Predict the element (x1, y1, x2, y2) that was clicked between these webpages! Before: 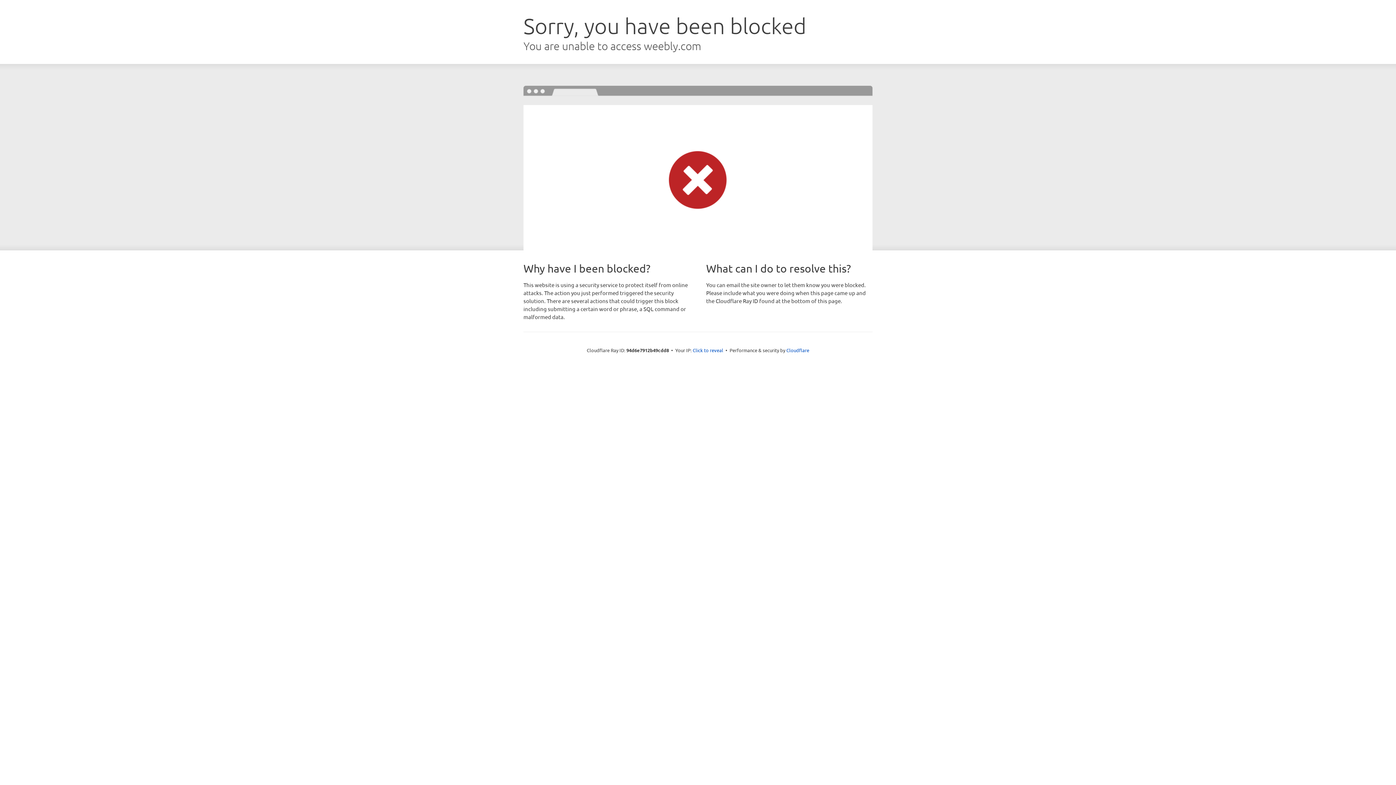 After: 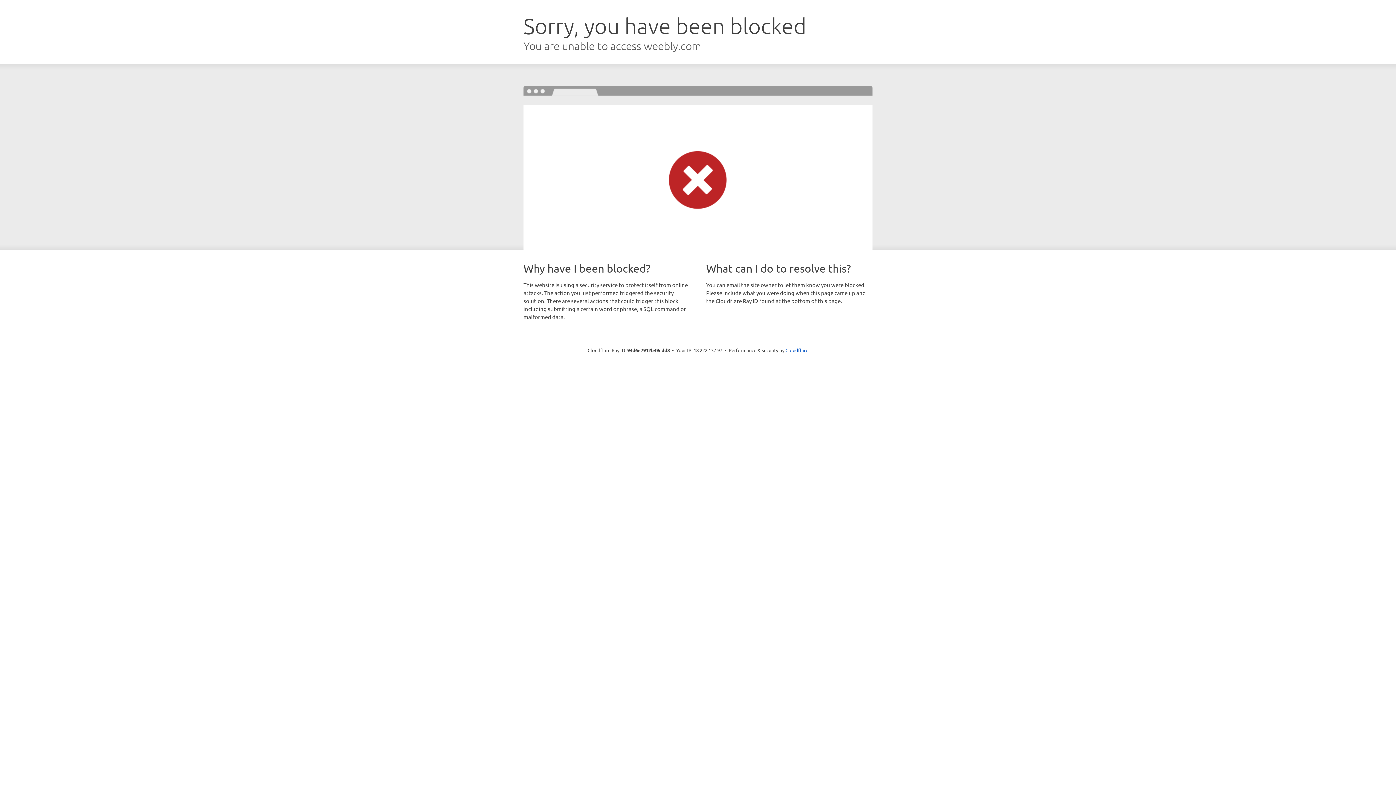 Action: bbox: (692, 346, 723, 353) label: Click to reveal